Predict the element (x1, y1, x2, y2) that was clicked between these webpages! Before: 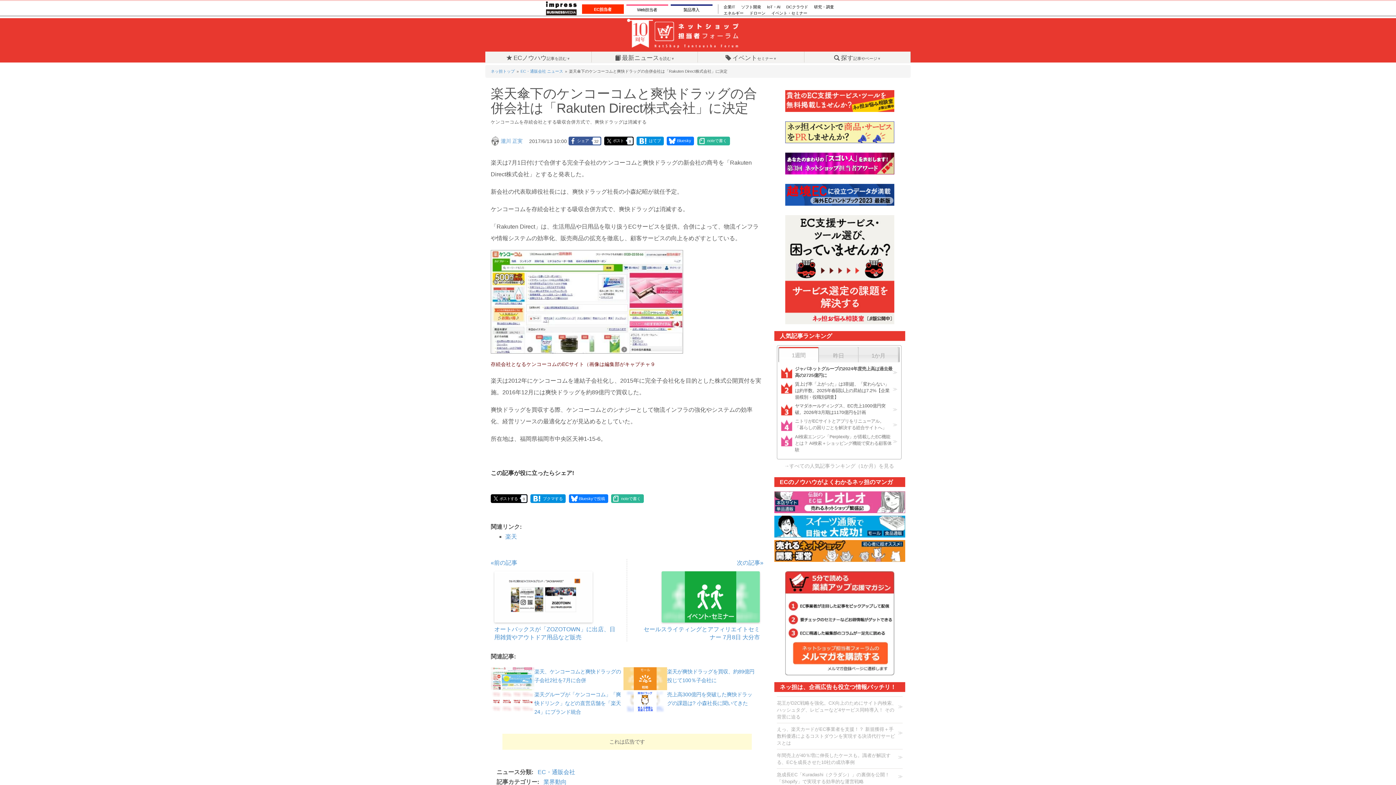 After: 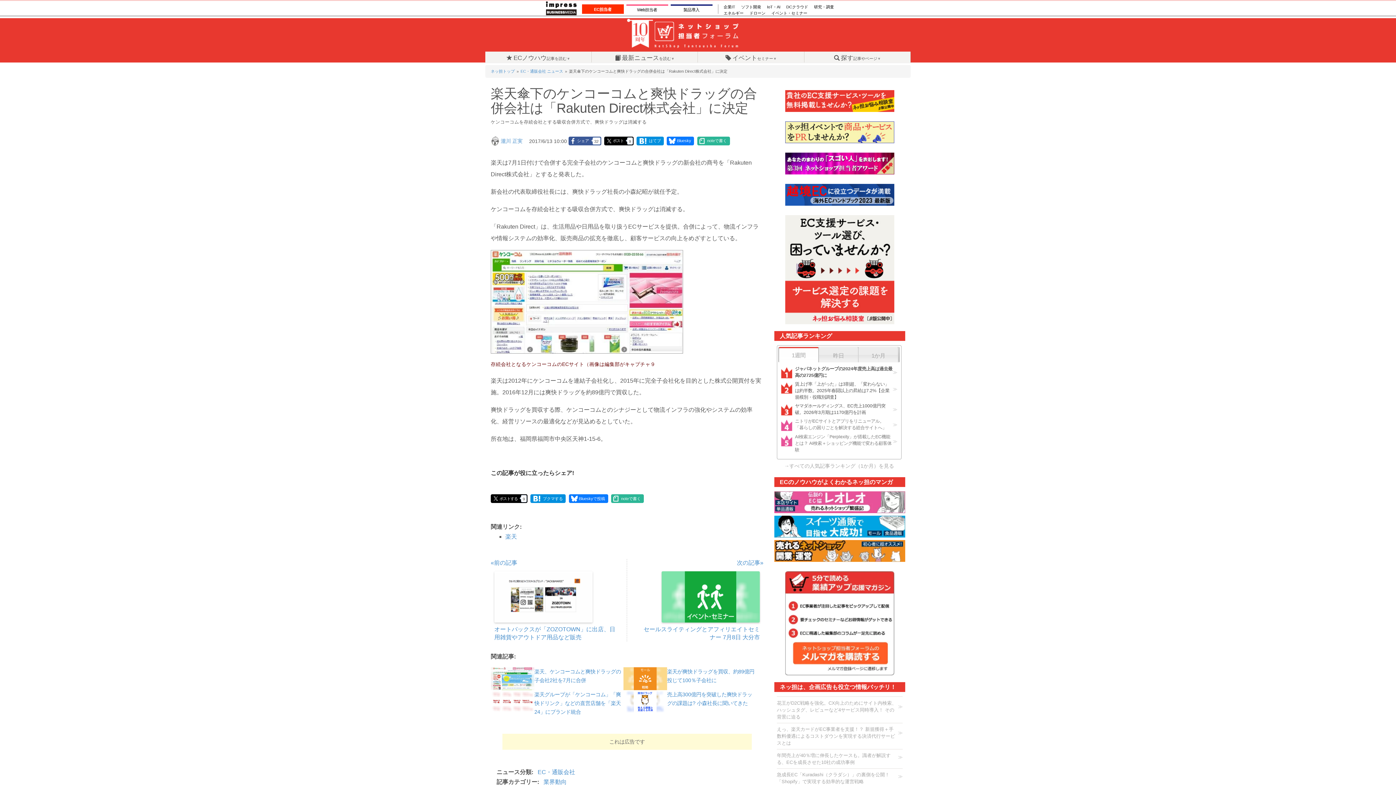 Action: bbox: (698, 137, 729, 144) label: noteで書く